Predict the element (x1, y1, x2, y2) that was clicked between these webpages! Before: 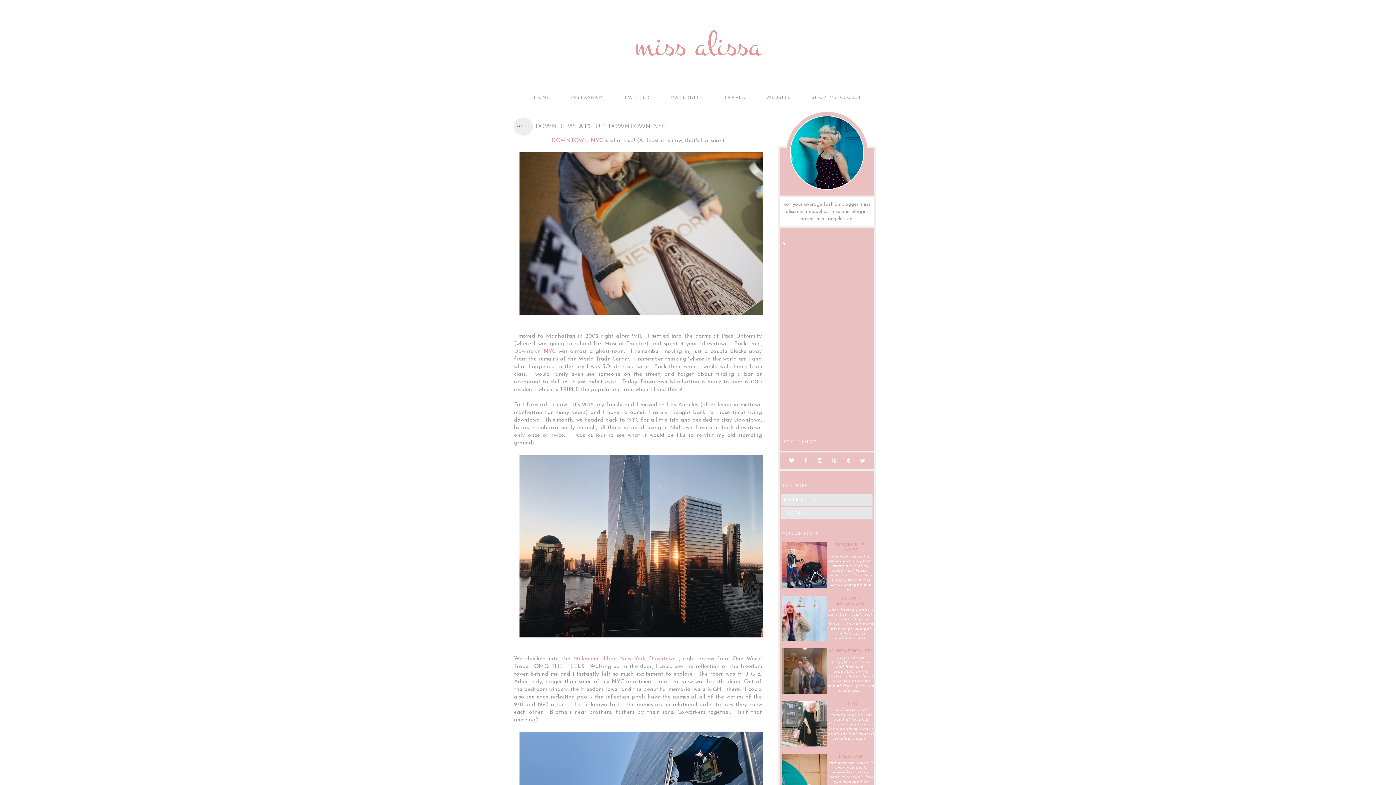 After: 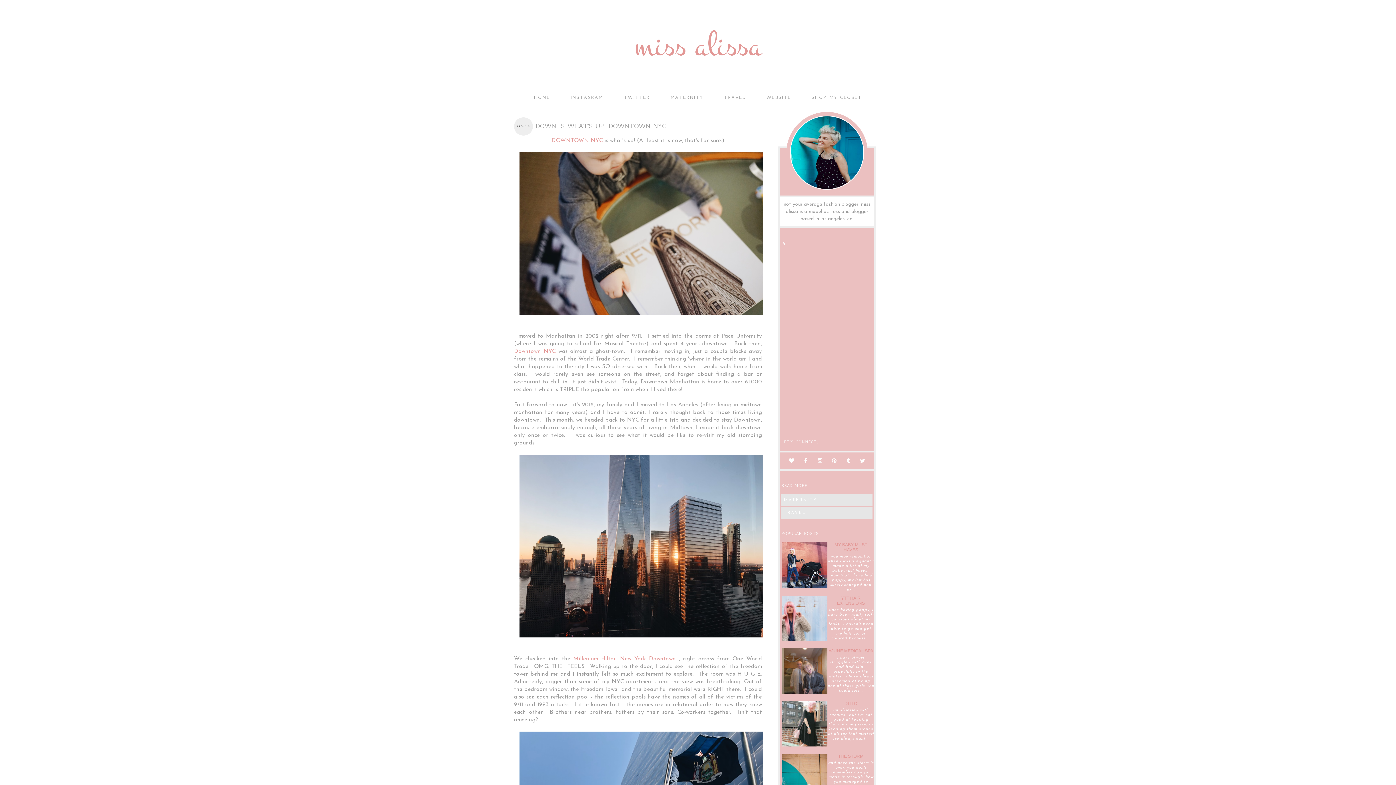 Action: bbox: (782, 637, 829, 642)